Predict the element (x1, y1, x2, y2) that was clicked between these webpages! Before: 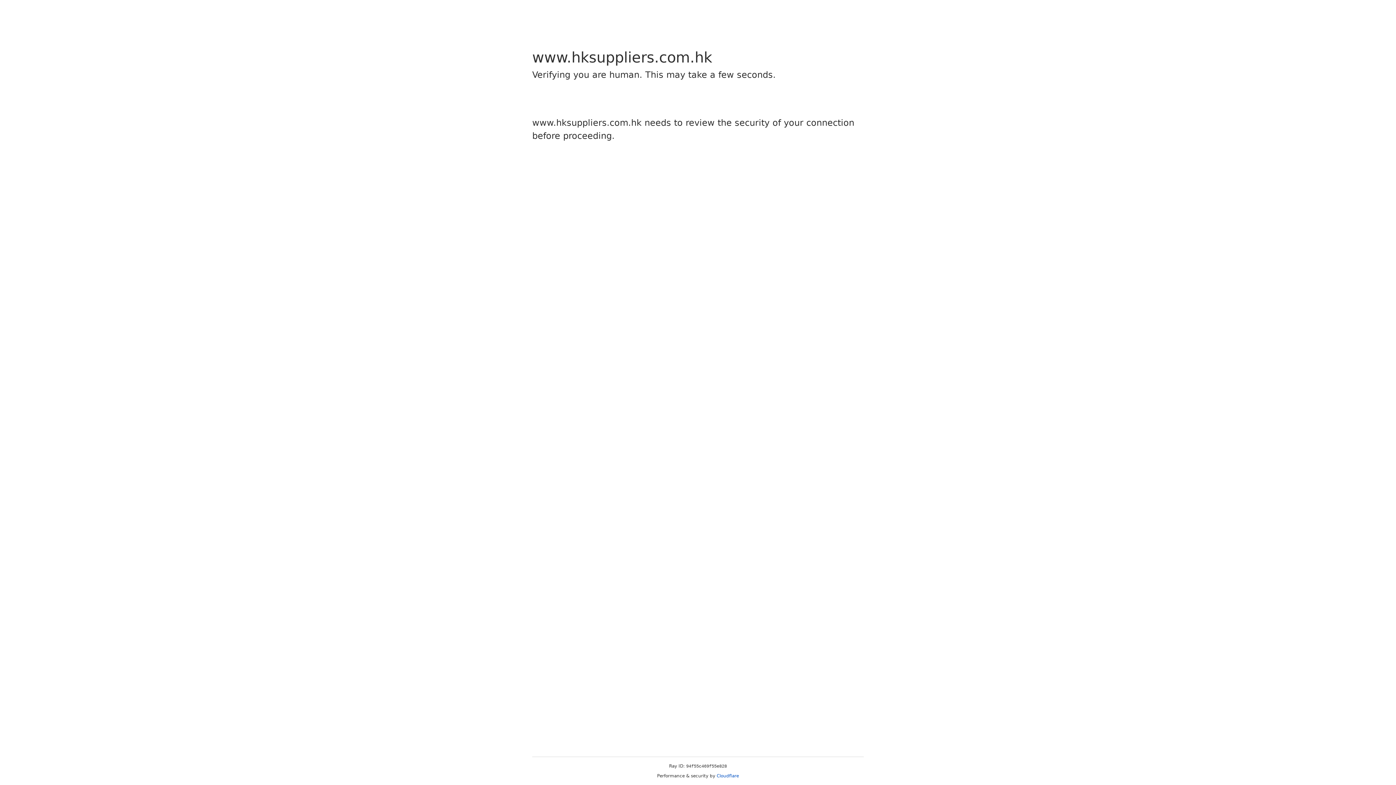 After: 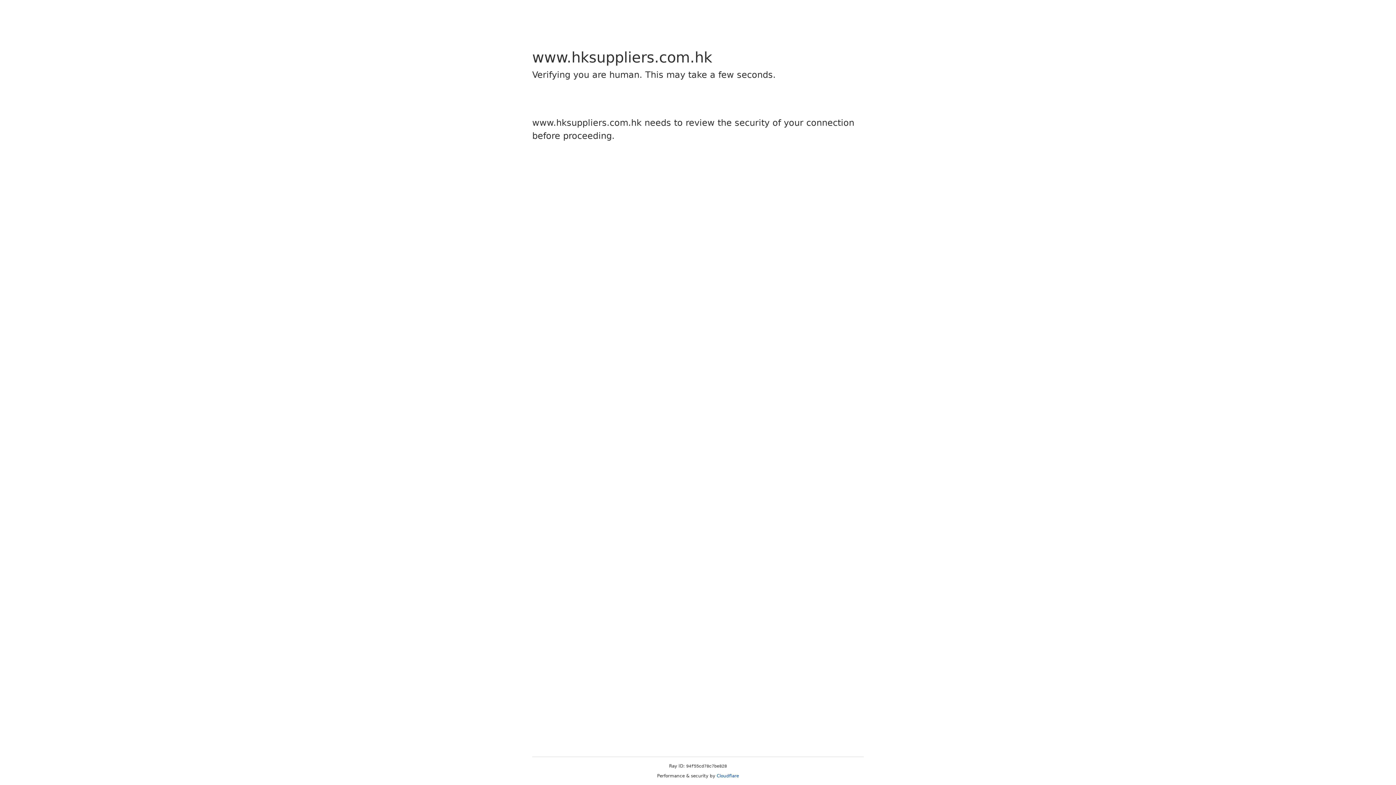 Action: bbox: (716, 773, 739, 778) label: Cloudflare